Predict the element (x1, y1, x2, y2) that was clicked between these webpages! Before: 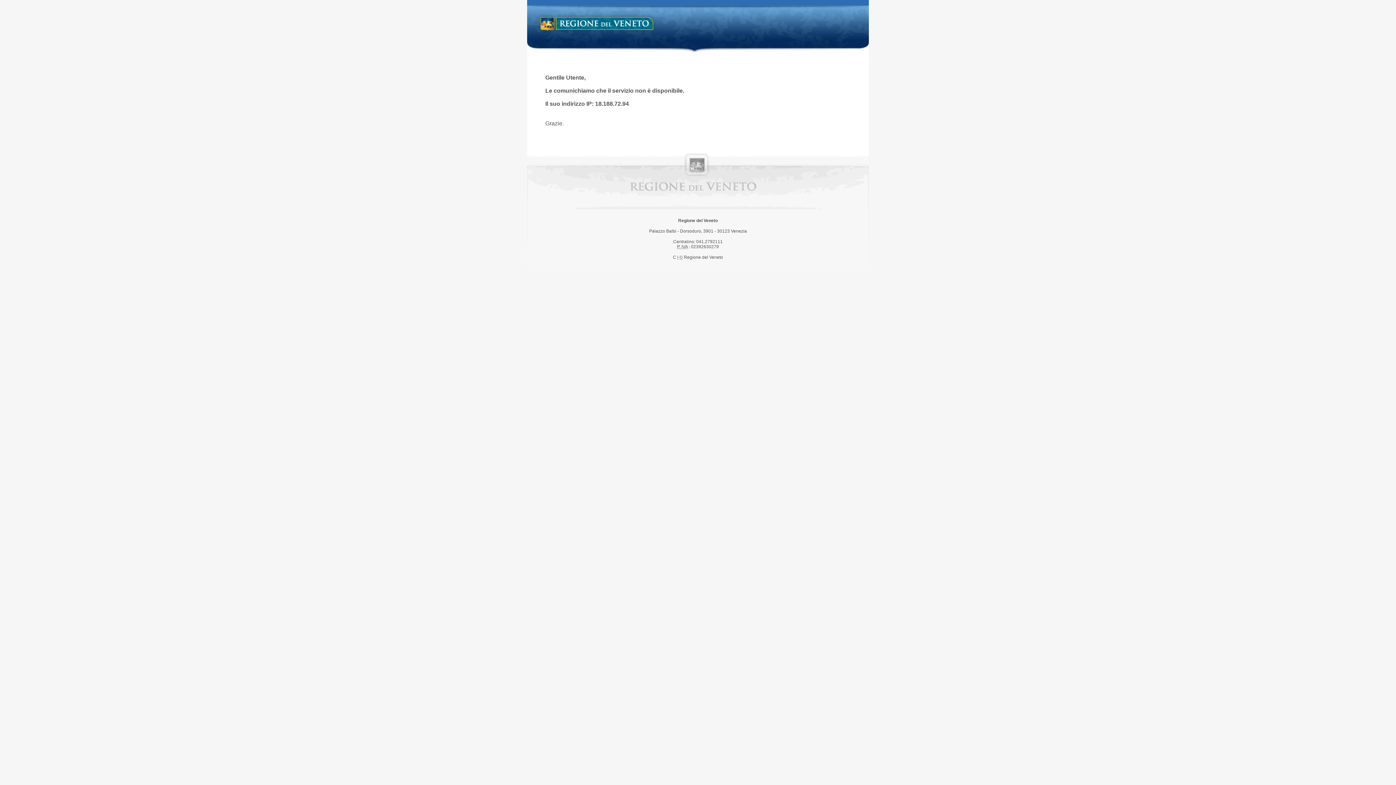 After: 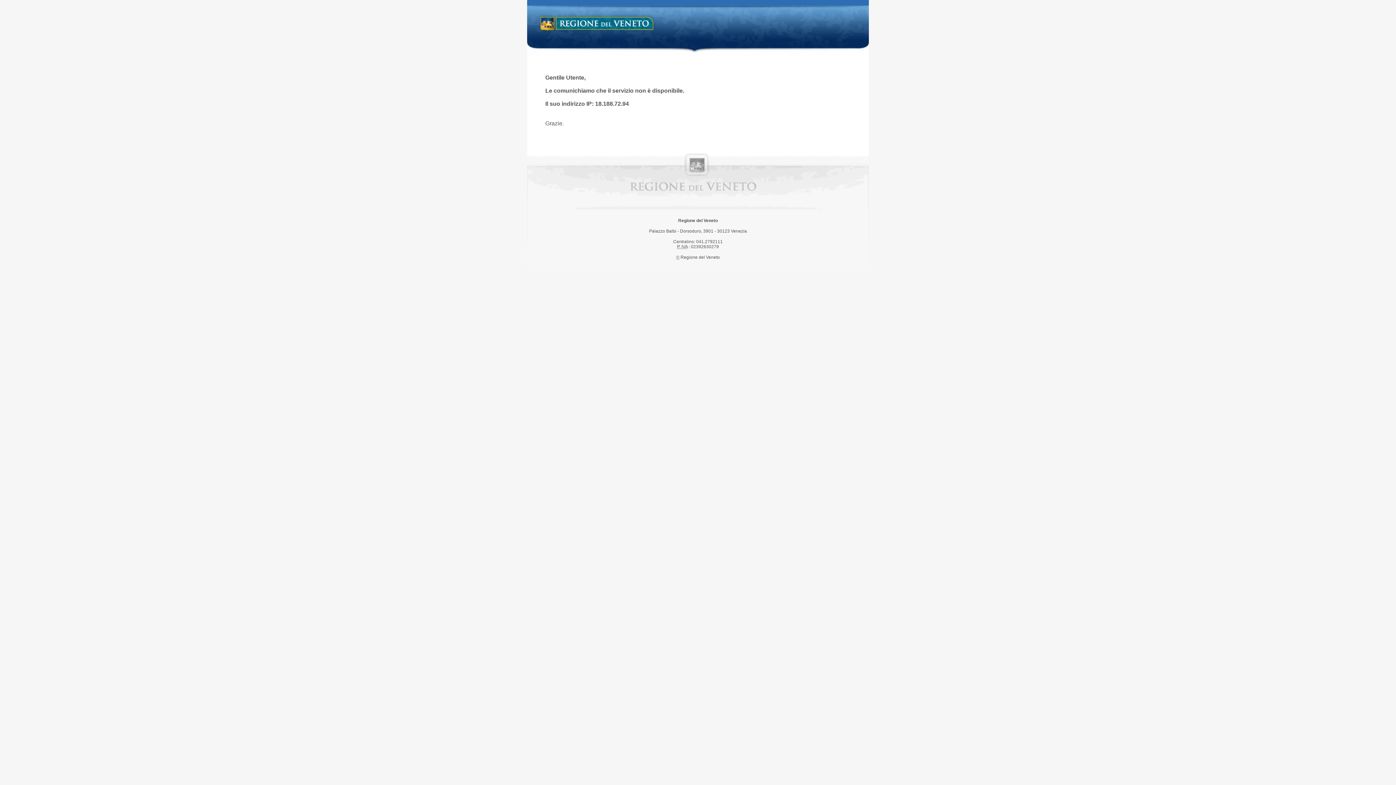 Action: bbox: (538, 14, 658, 34) label: Regione del Veneto